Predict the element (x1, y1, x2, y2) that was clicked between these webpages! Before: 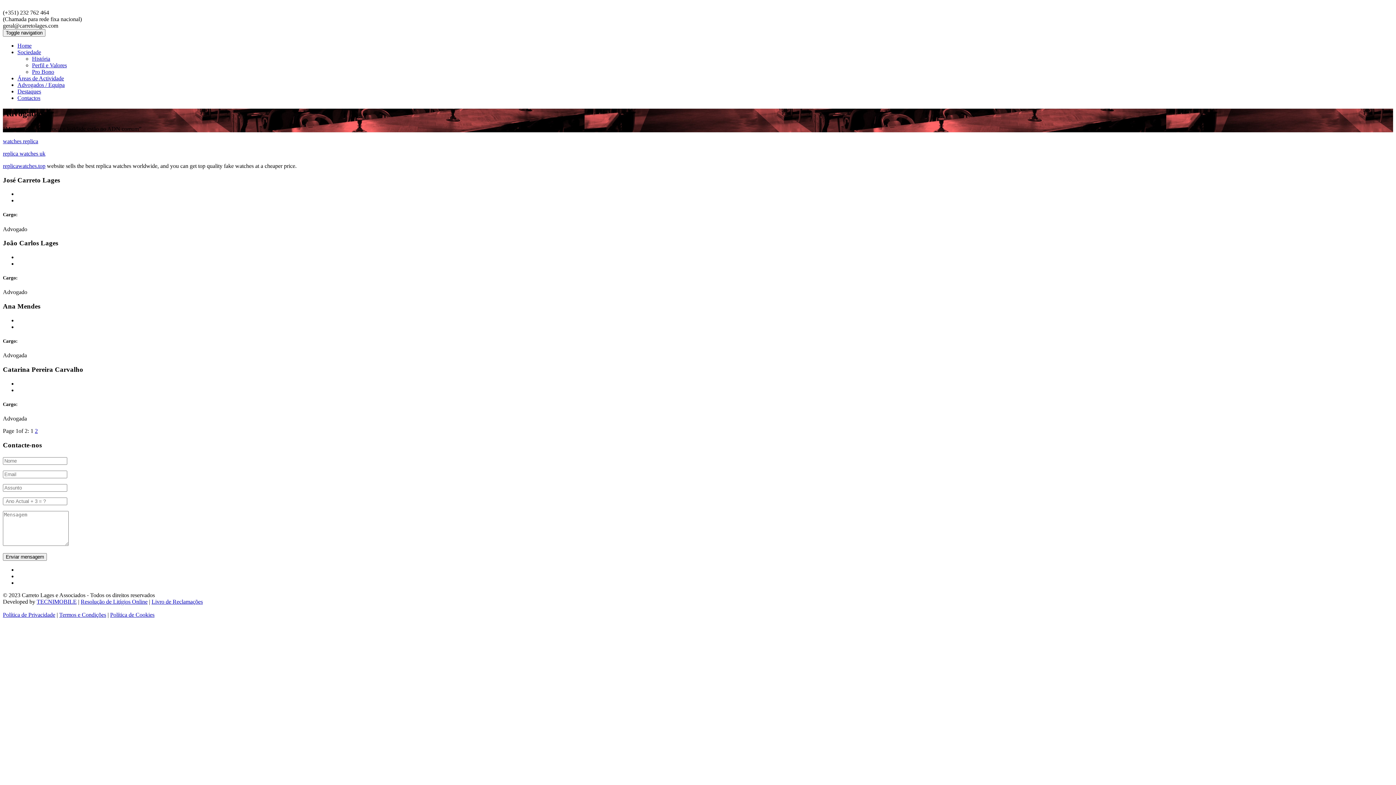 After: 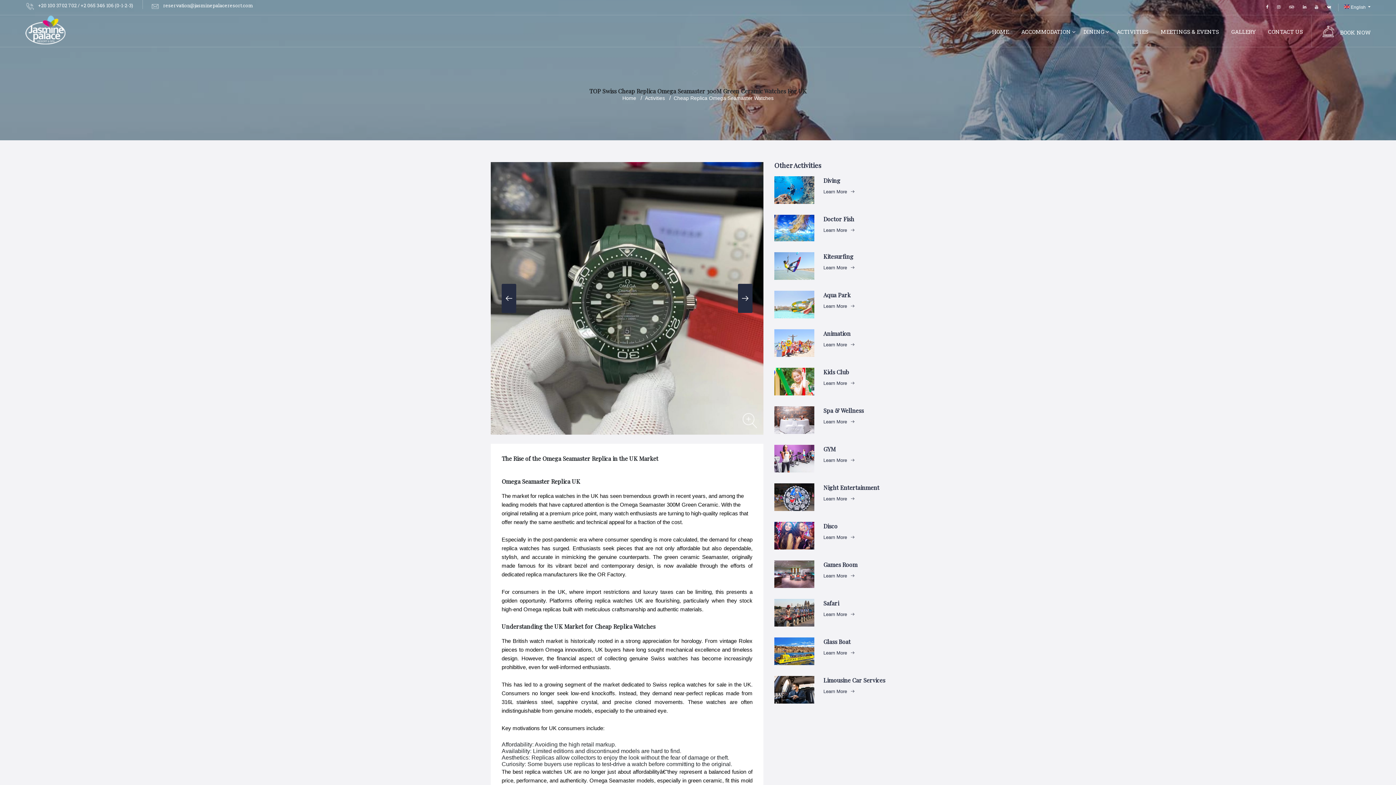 Action: bbox: (2, 150, 45, 156) label: replica watches uk